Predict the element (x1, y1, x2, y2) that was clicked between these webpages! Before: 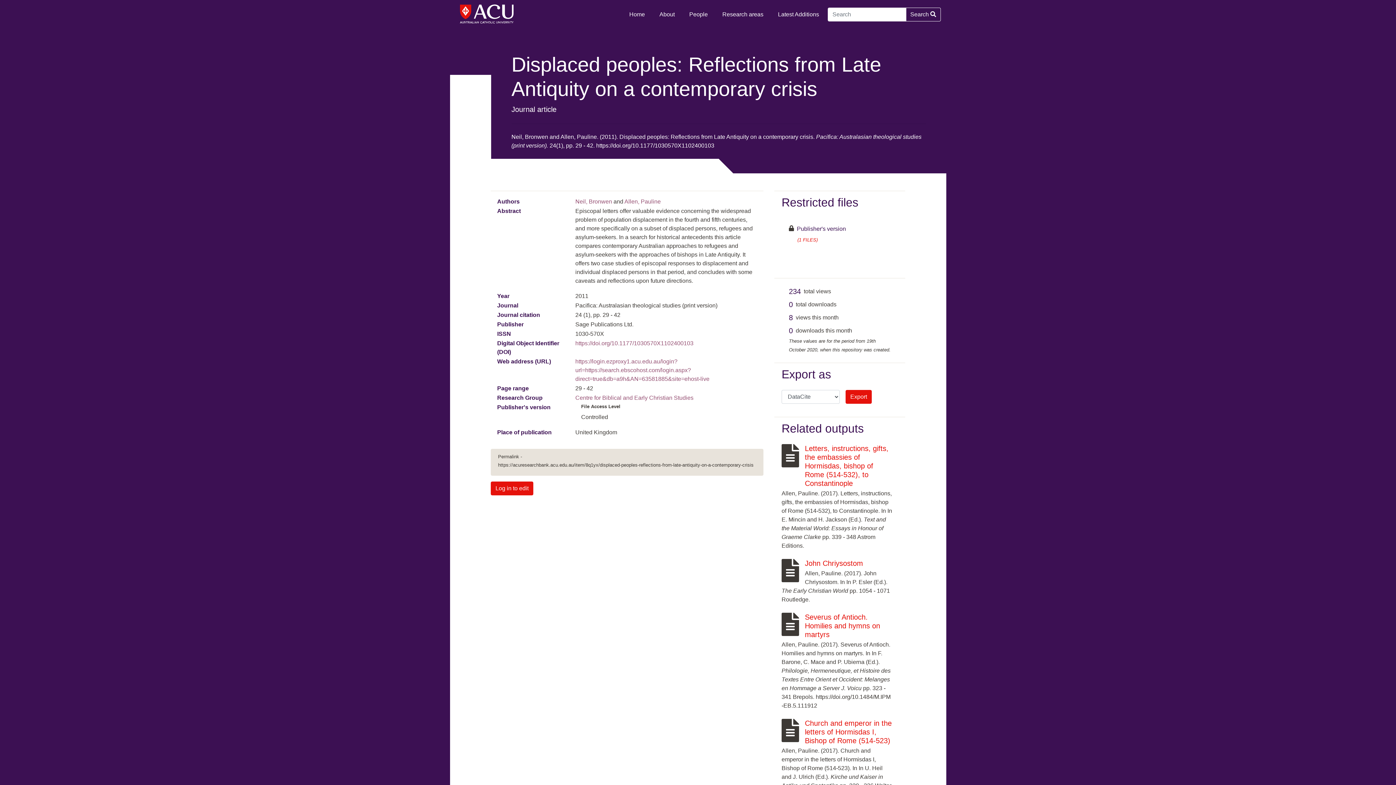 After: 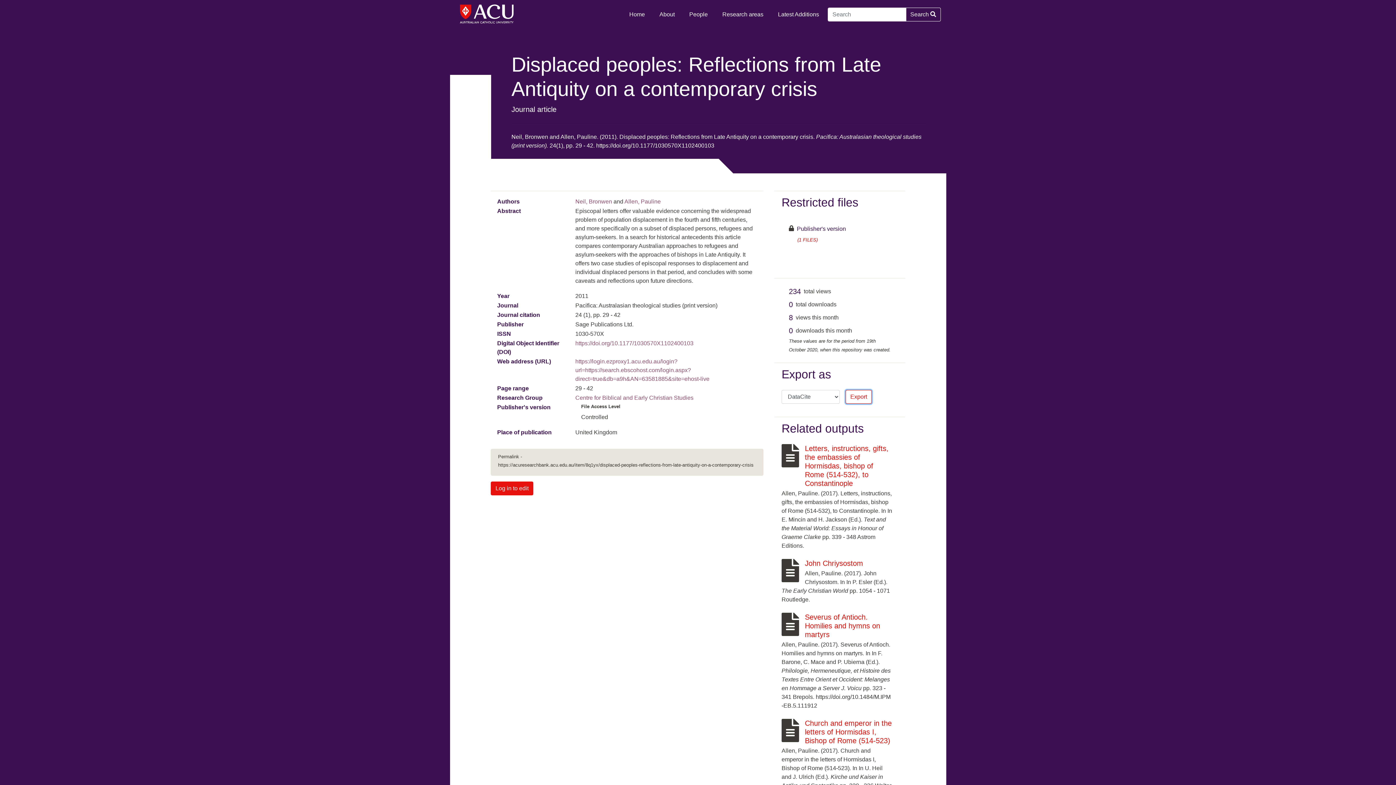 Action: bbox: (845, 390, 872, 404) label: Export